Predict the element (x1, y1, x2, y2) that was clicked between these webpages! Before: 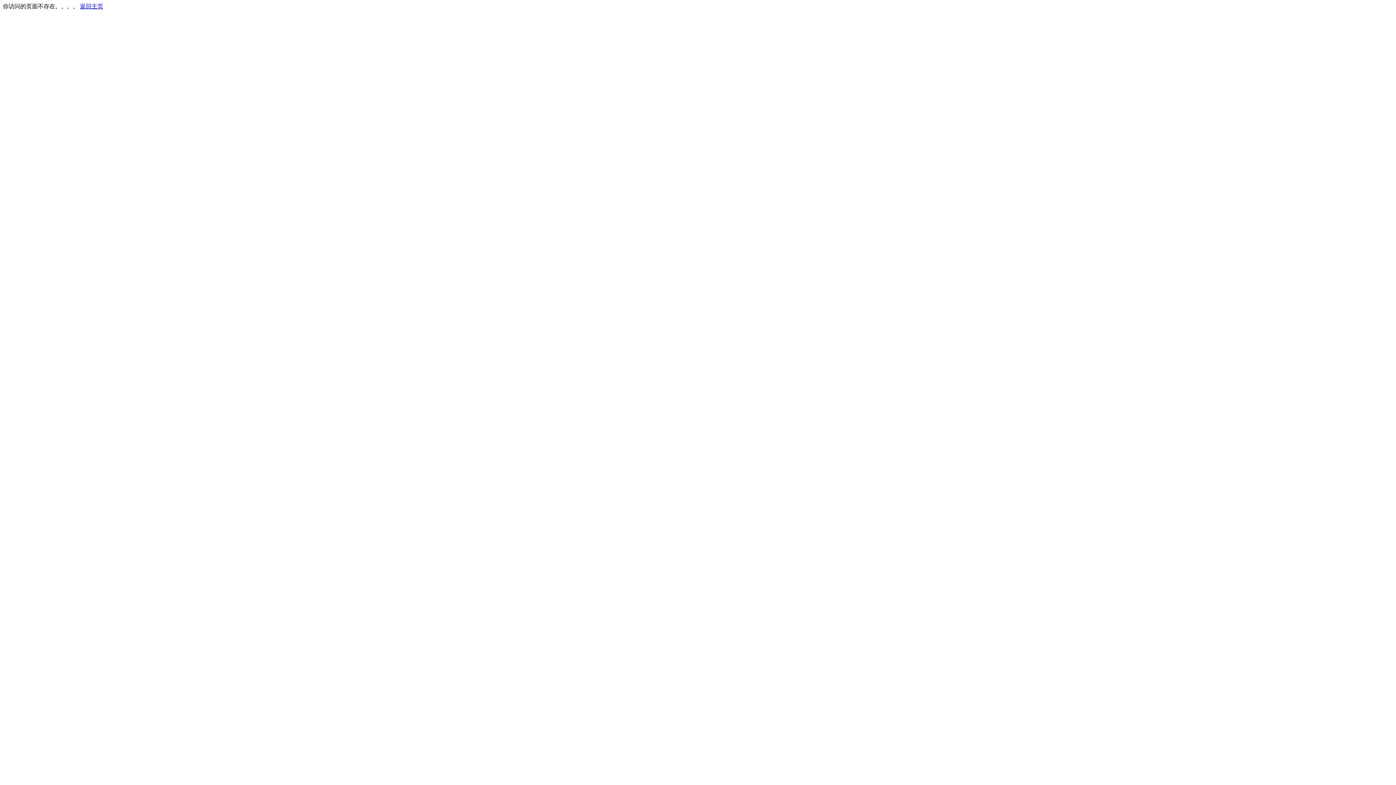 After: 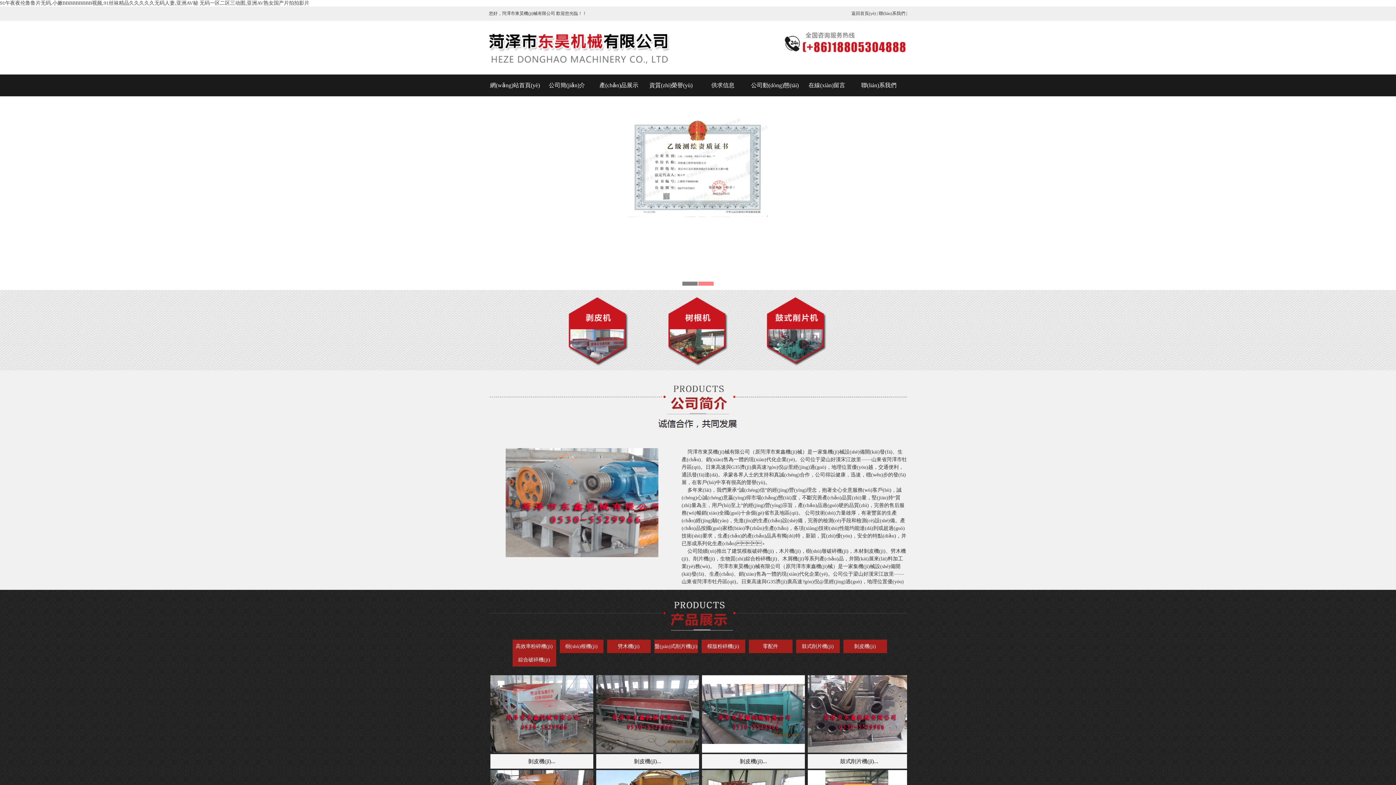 Action: label: 返回主页 bbox: (80, 3, 103, 9)